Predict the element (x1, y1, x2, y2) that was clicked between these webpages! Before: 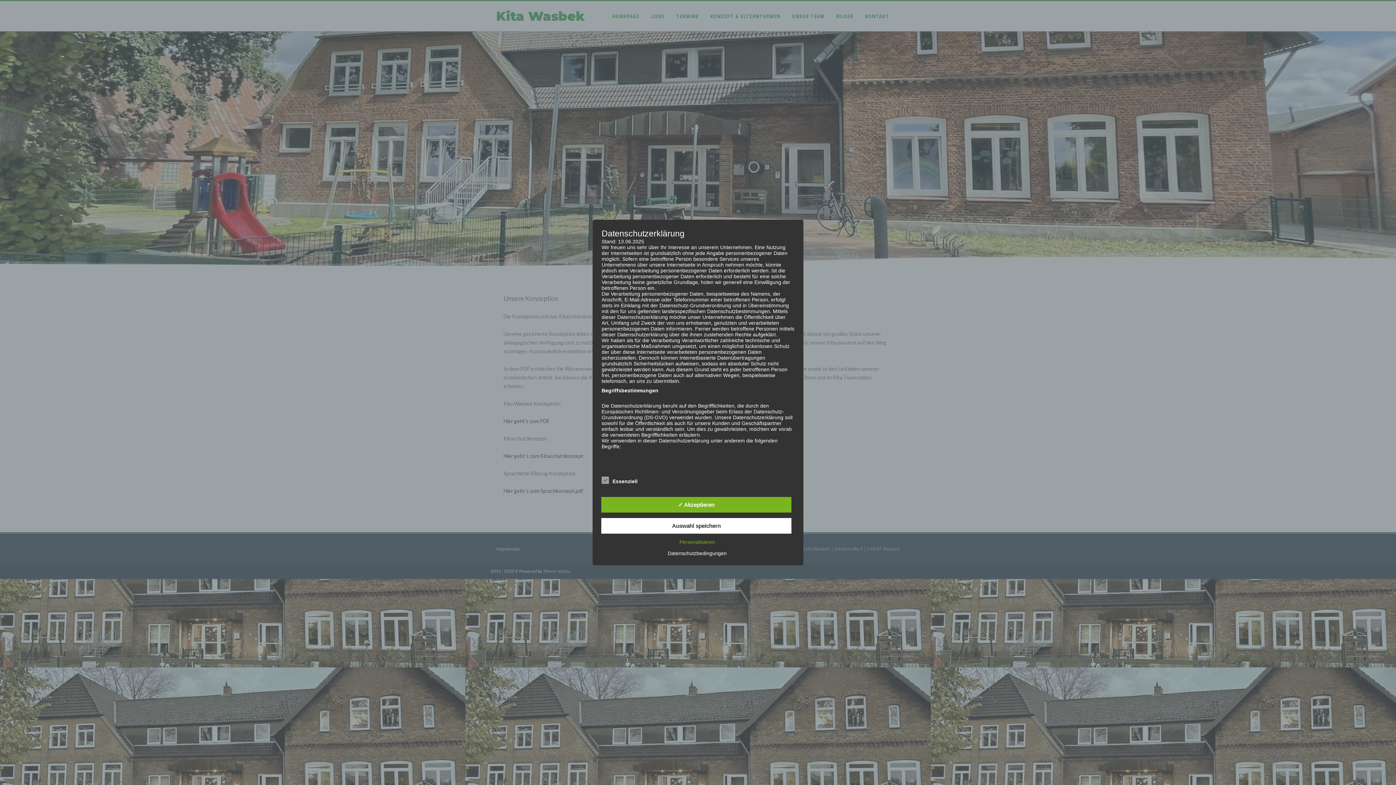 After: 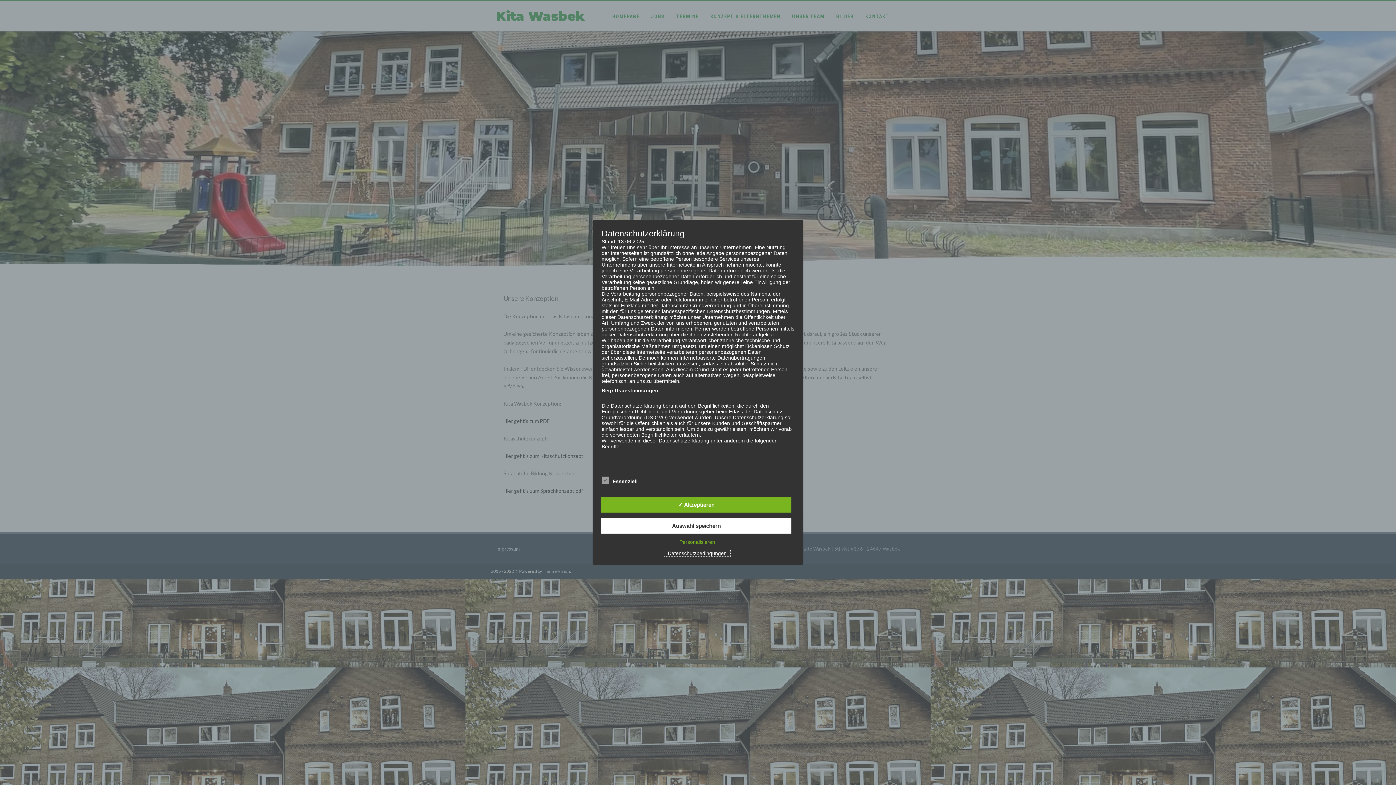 Action: label: Datenschutzbedingungen bbox: (664, 550, 730, 556)